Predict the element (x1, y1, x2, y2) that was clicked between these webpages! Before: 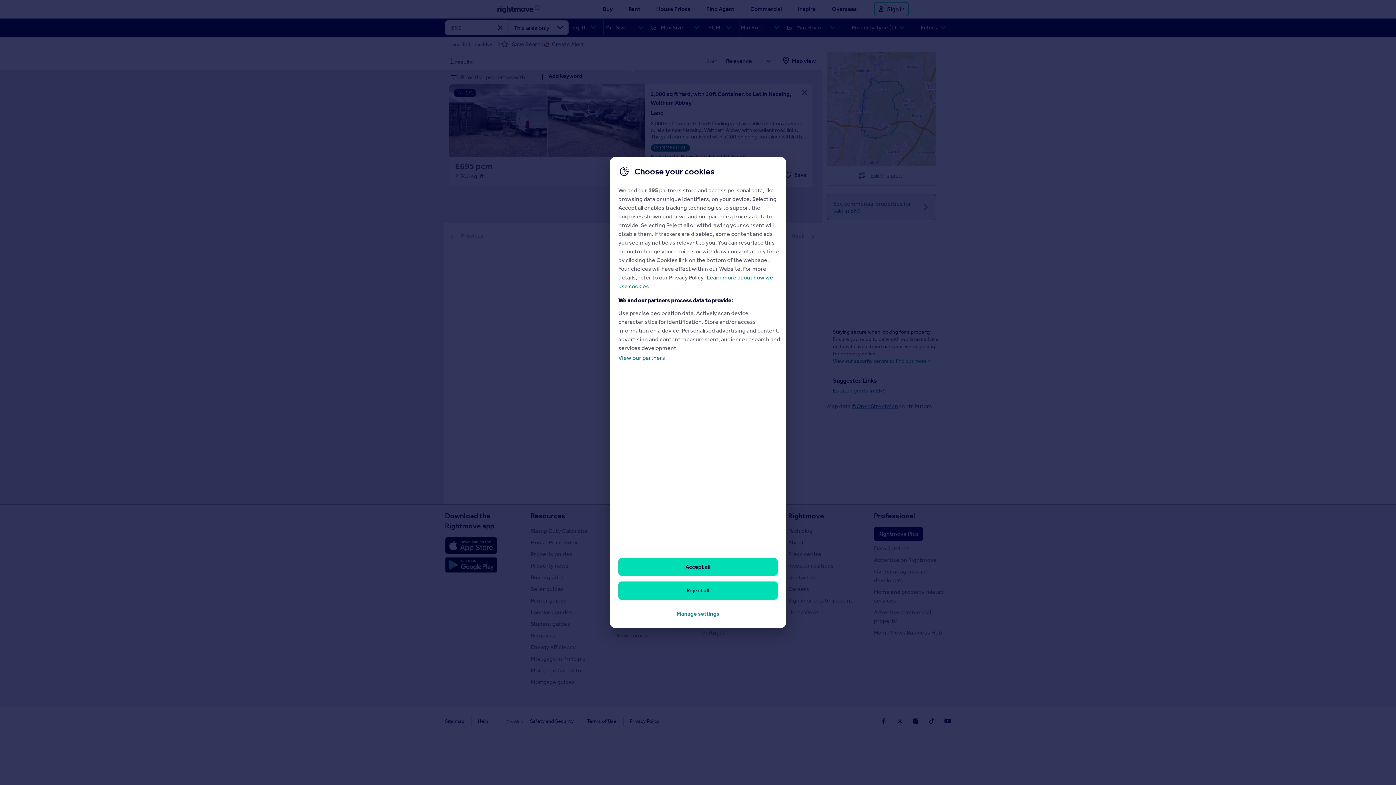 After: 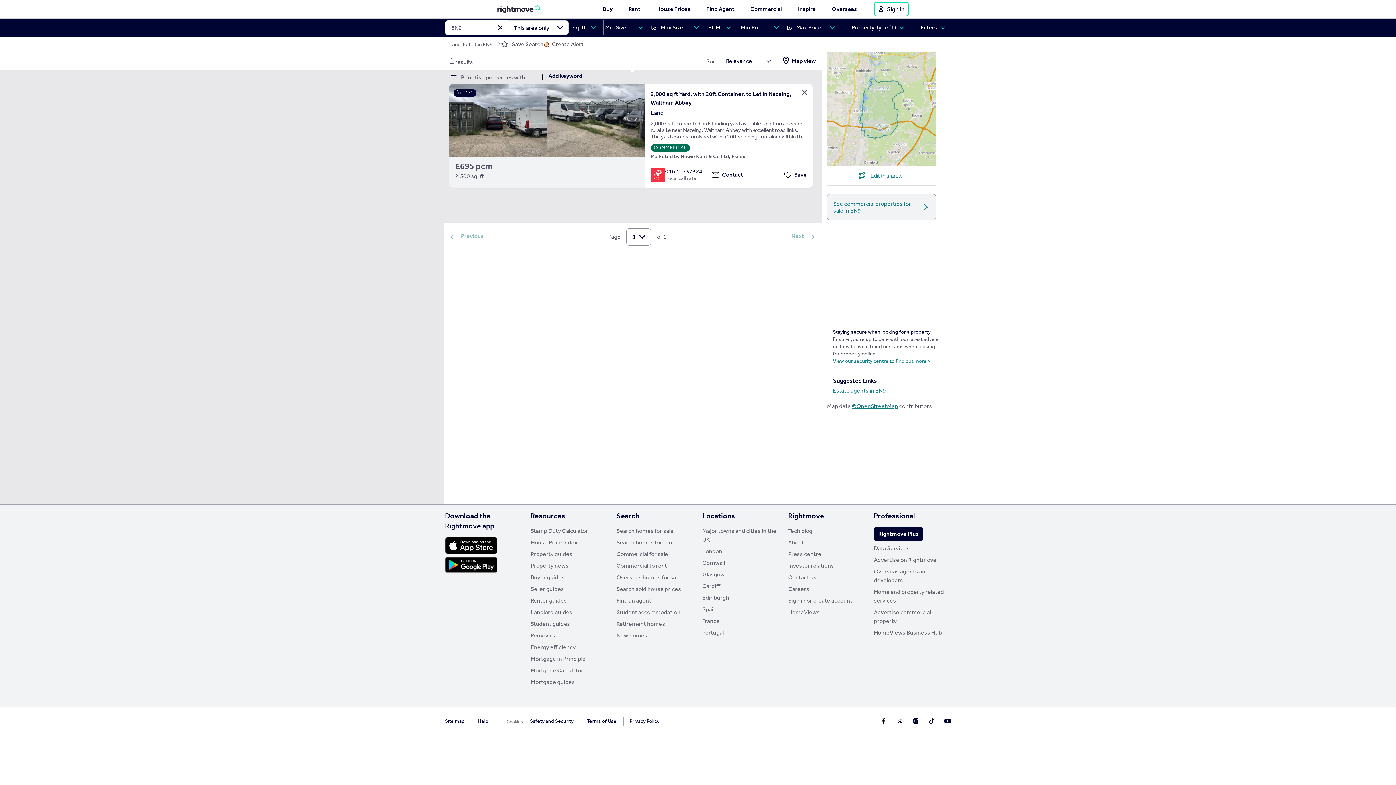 Action: label: Accept all bbox: (618, 558, 777, 576)